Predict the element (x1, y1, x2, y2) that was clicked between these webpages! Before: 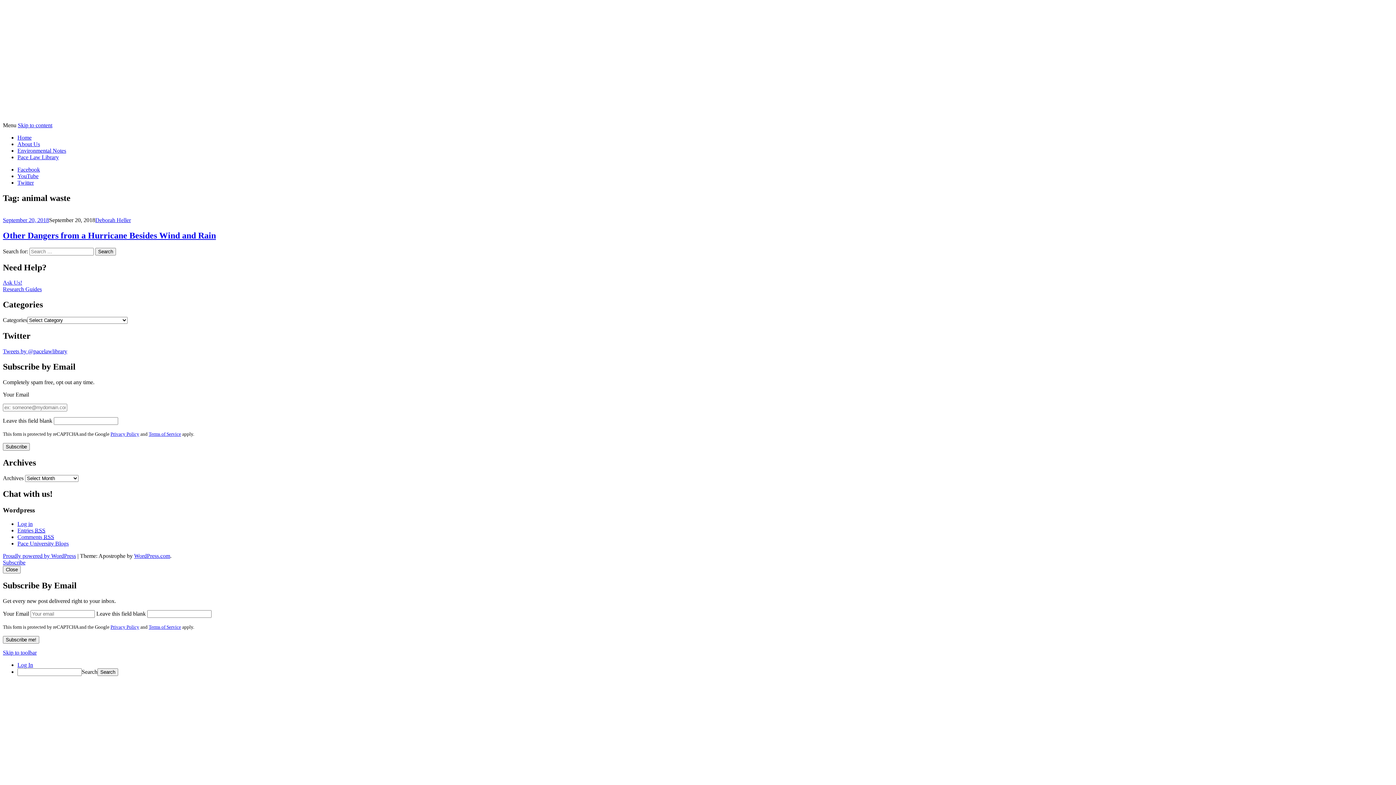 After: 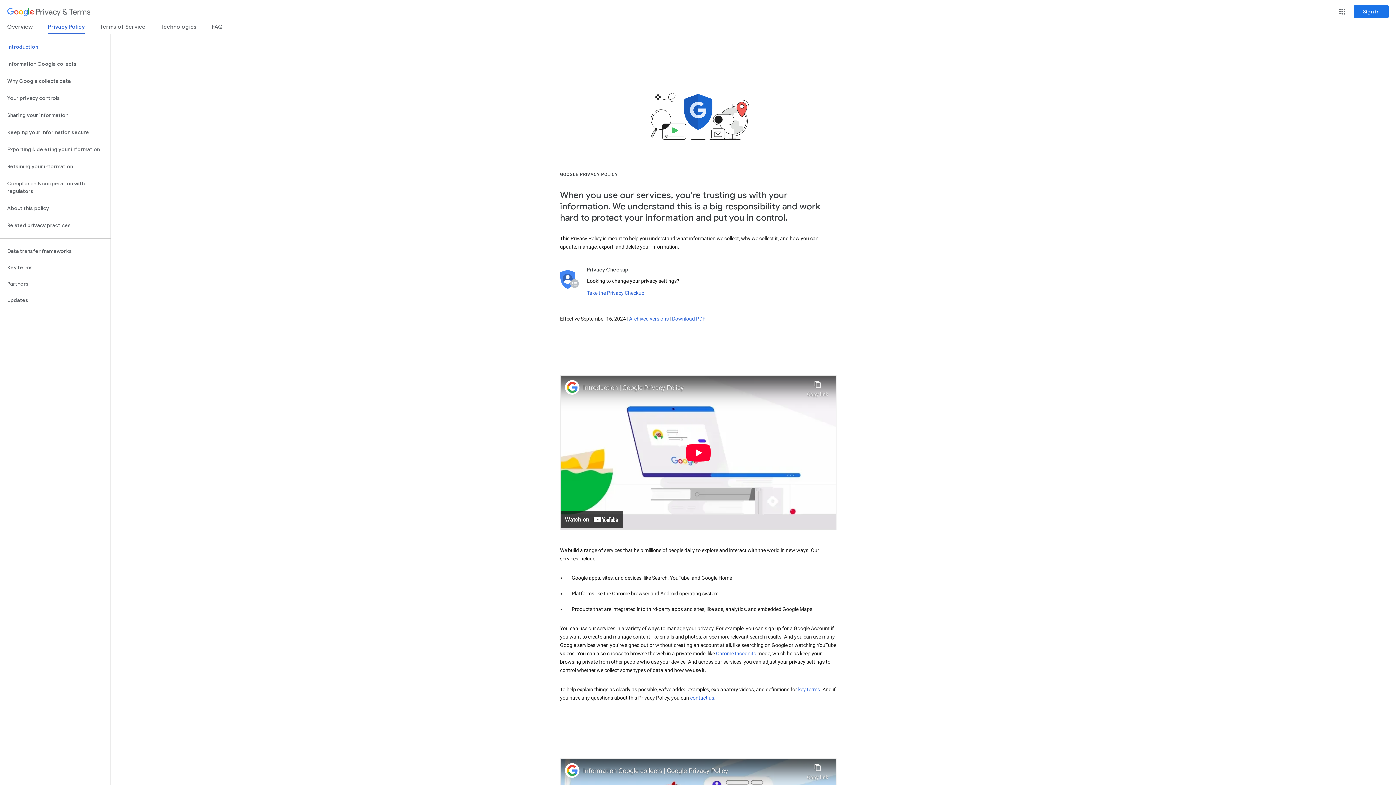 Action: label: Privacy Policy bbox: (110, 431, 139, 437)